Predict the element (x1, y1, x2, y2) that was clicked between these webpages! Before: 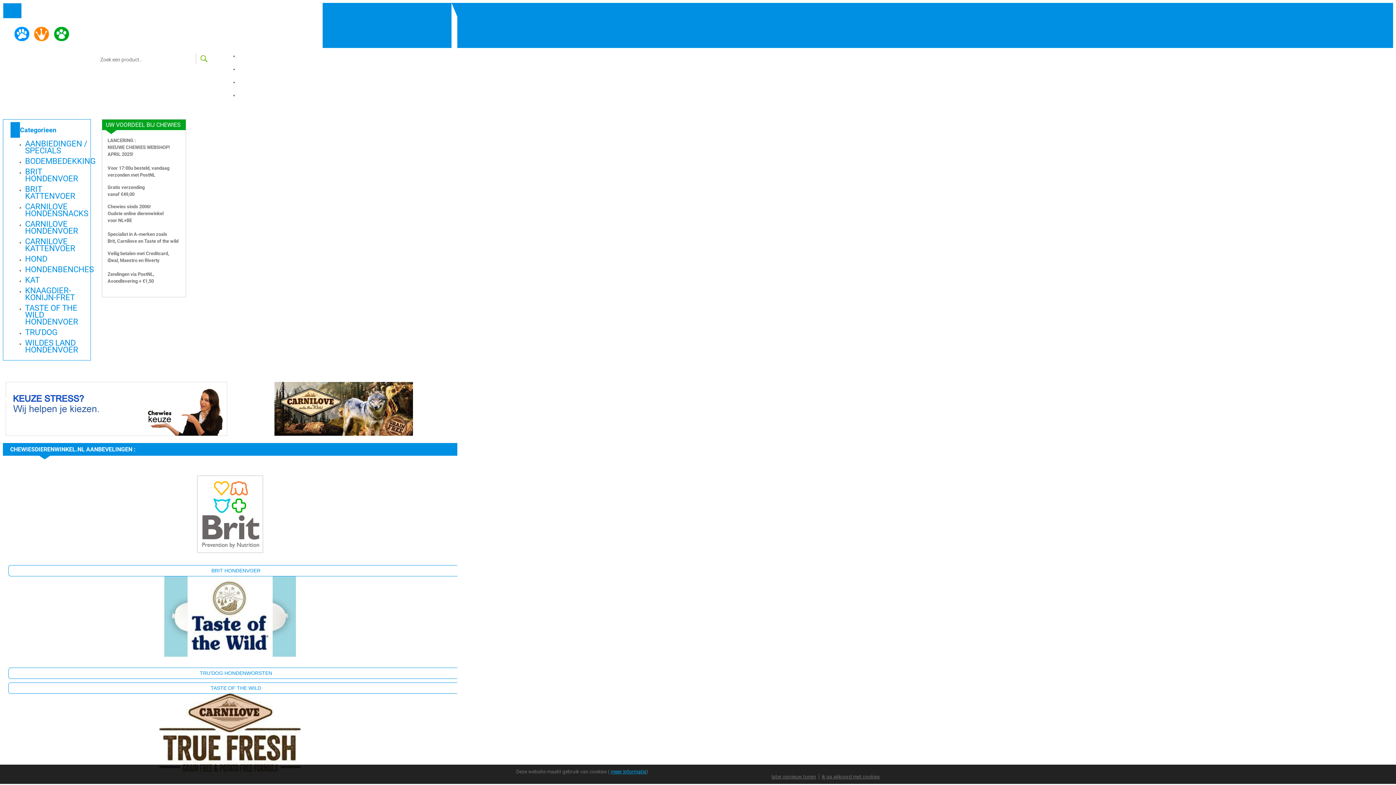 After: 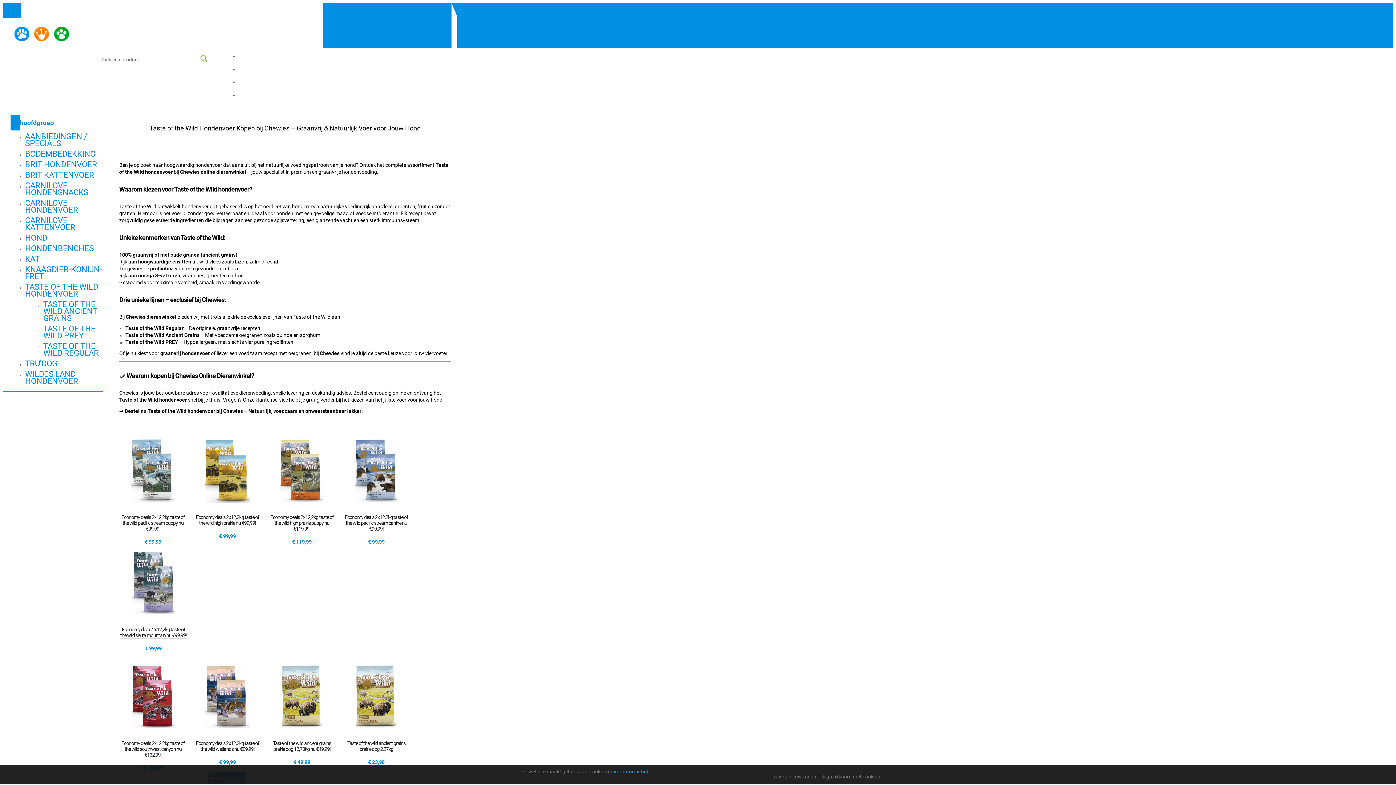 Action: bbox: (2, 568, 457, 649) label: TASTE OF THE WILD